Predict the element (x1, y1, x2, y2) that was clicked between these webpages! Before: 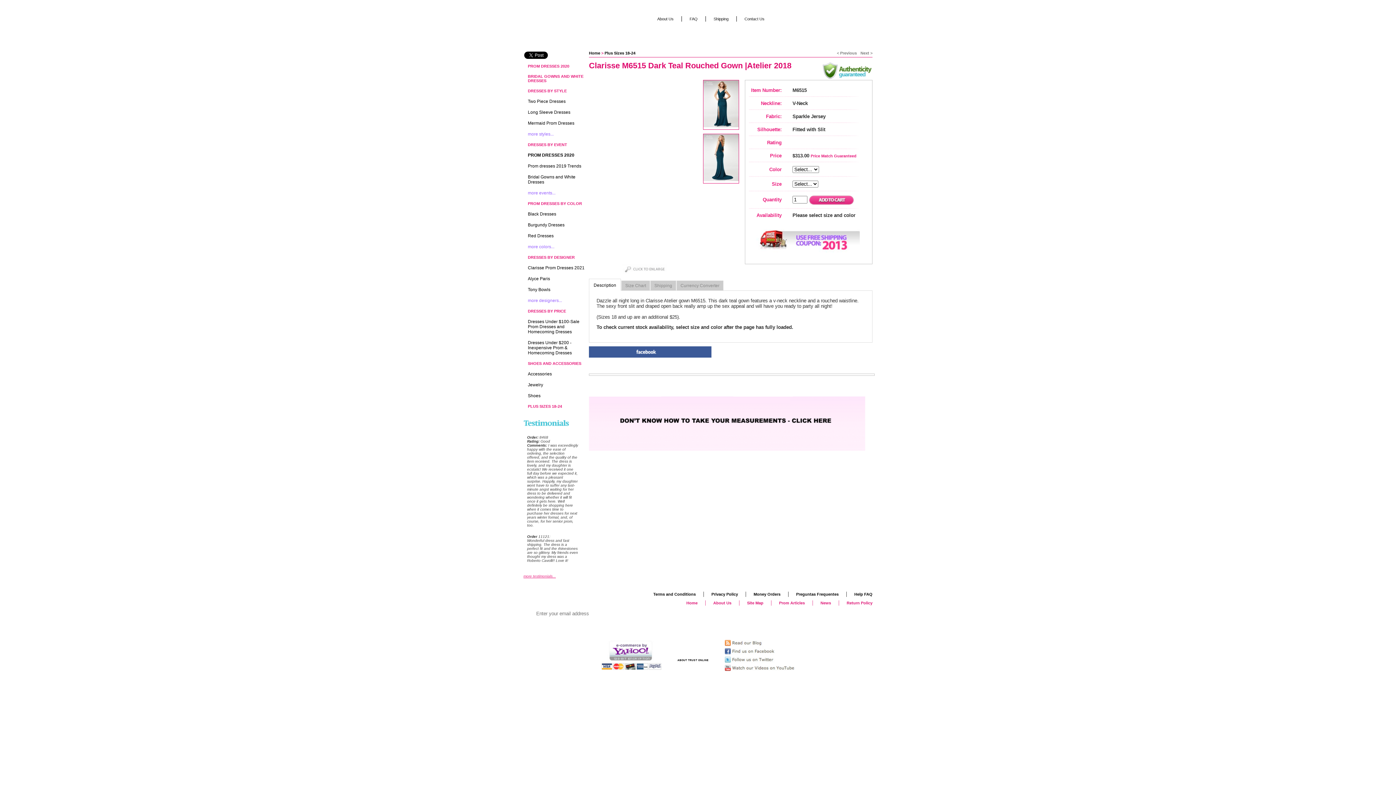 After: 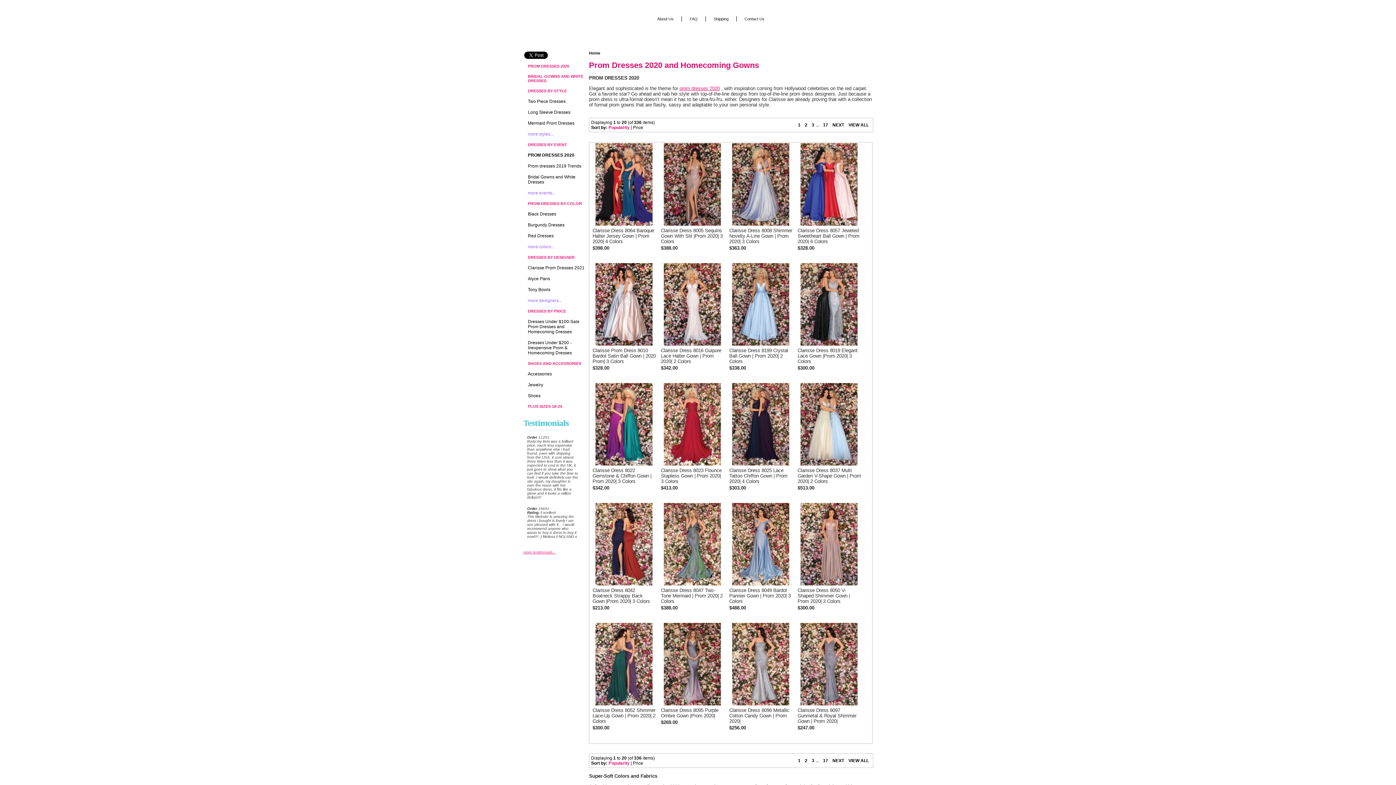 Action: label: PROM DRESSES 2020 bbox: (523, 149, 589, 160)